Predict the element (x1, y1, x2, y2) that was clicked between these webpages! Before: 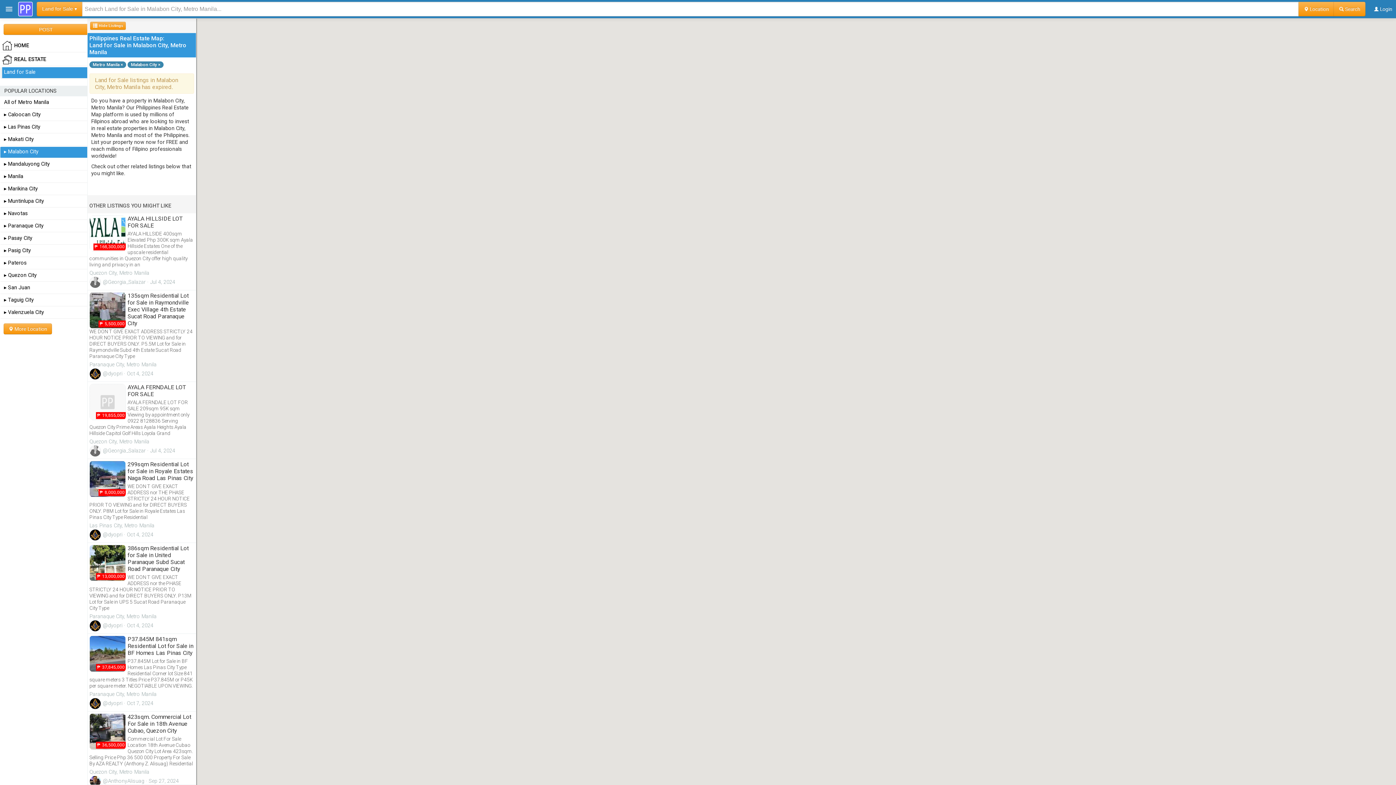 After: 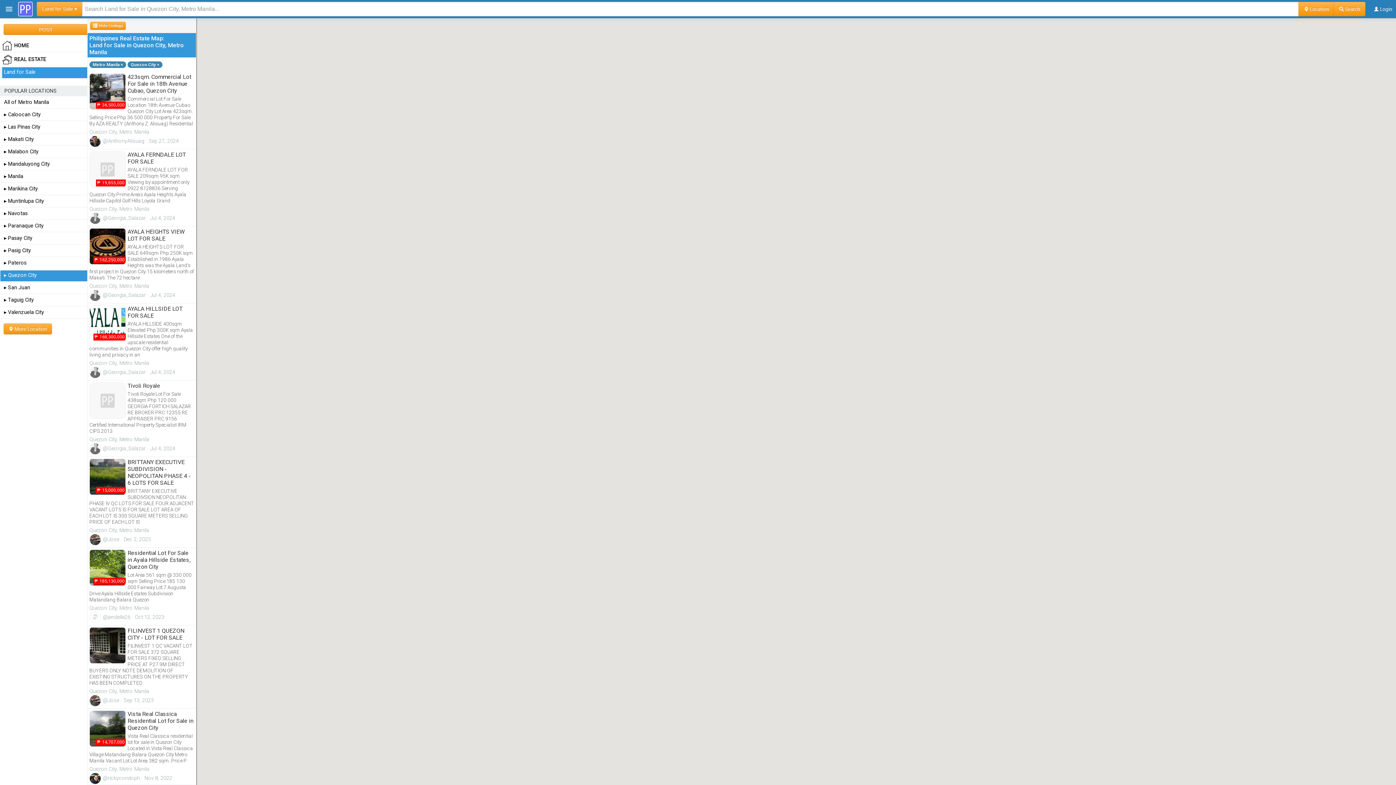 Action: label: ▸ Quezon City bbox: (0, 270, 91, 281)